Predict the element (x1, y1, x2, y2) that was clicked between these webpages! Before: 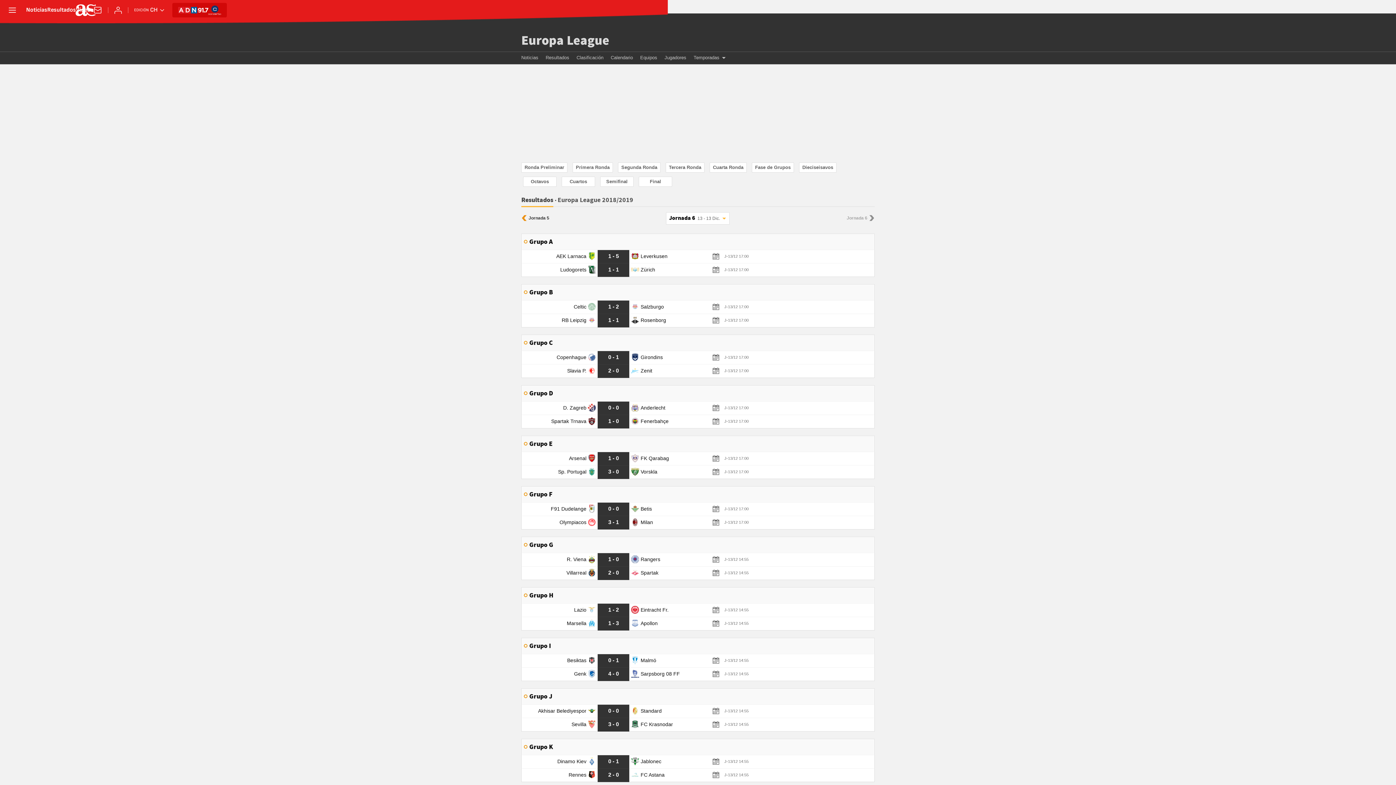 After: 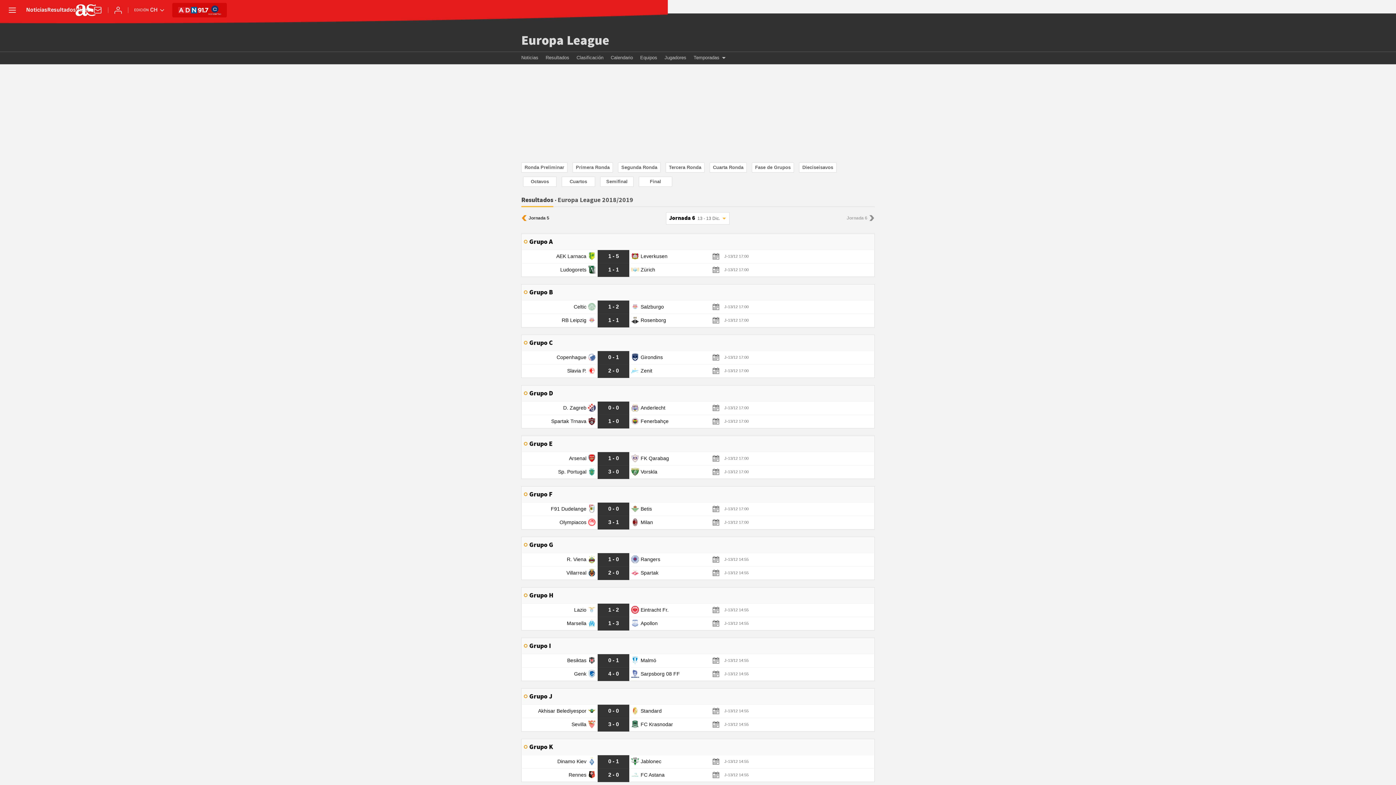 Action: bbox: (208, 4, 221, 16)